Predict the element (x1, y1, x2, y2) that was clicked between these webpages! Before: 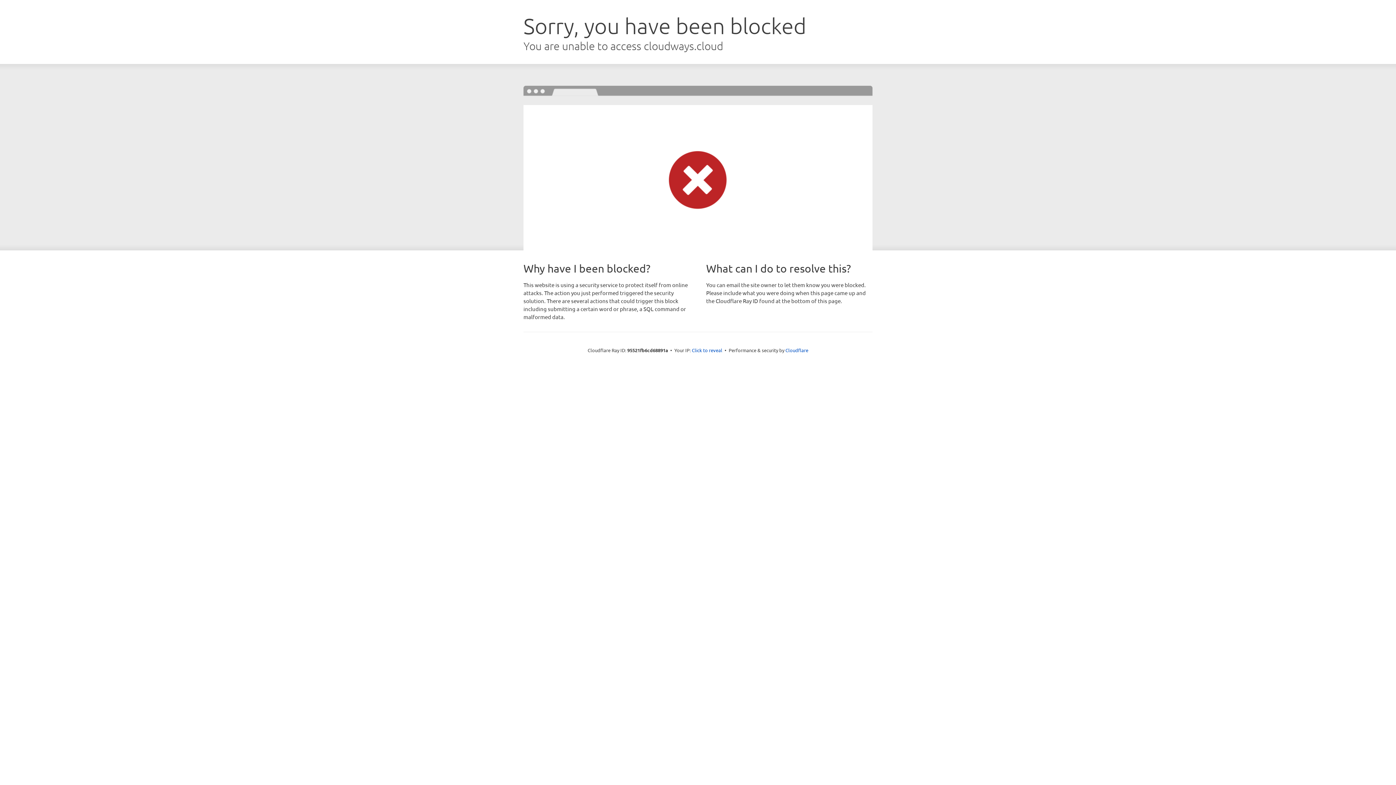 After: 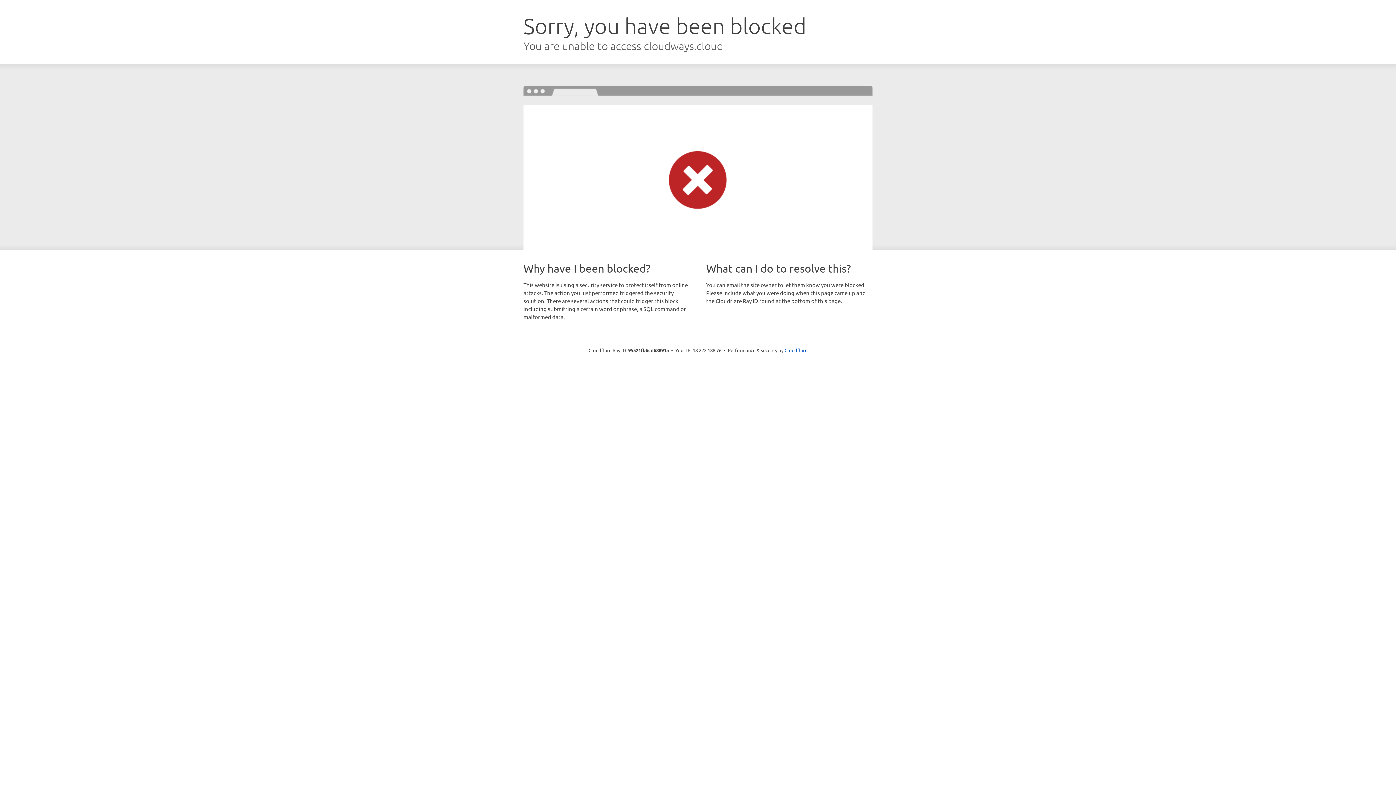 Action: bbox: (692, 346, 722, 353) label: Click to reveal